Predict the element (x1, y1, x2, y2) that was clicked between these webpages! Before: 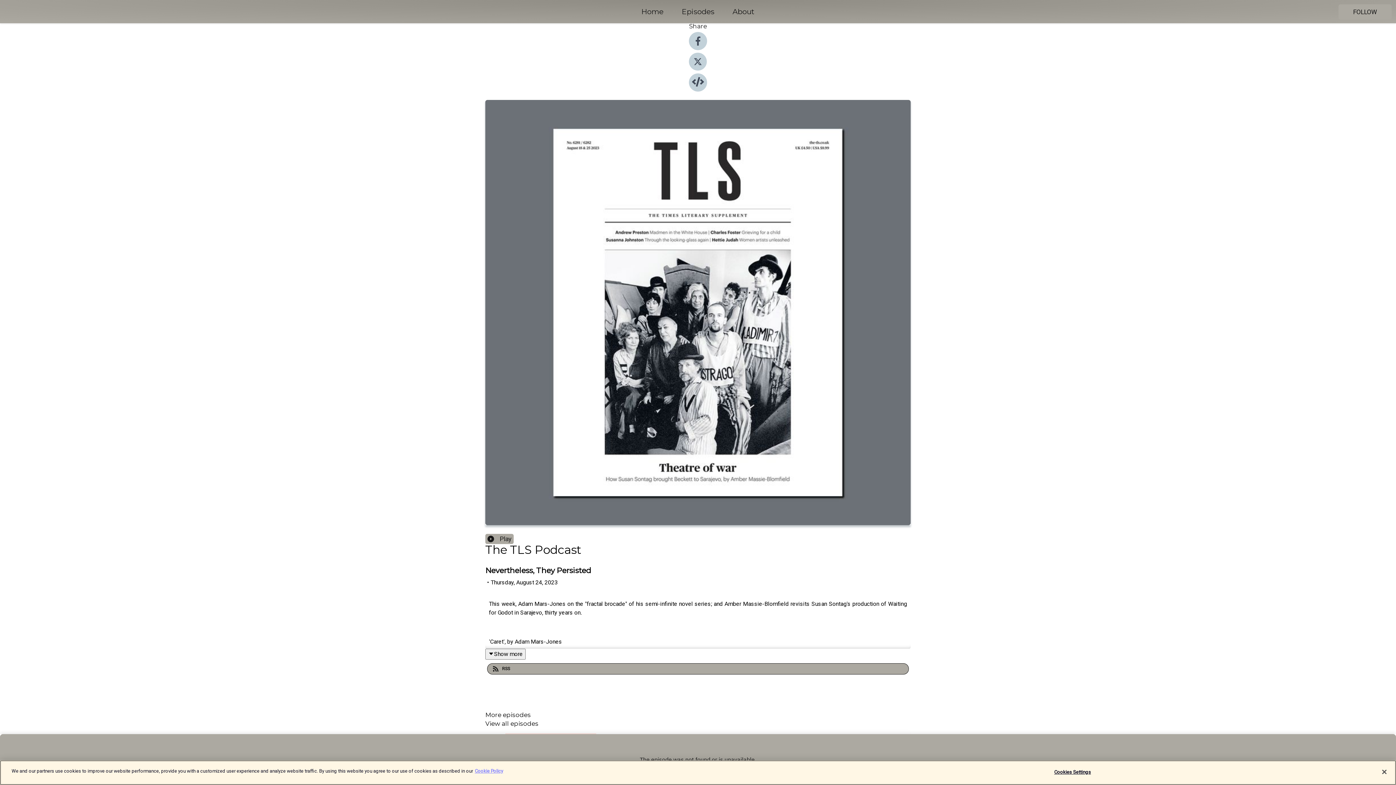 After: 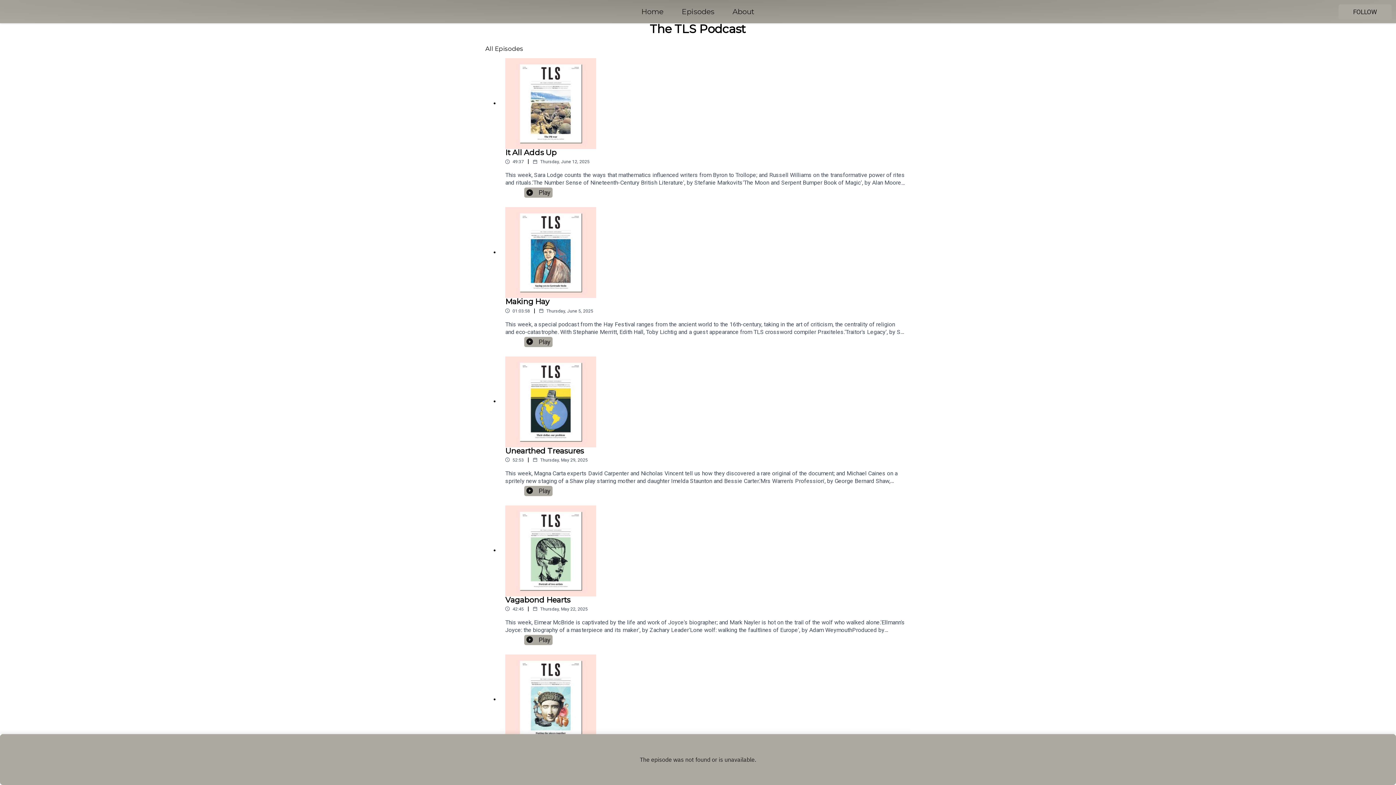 Action: label: View all episodes bbox: (485, 721, 910, 726)